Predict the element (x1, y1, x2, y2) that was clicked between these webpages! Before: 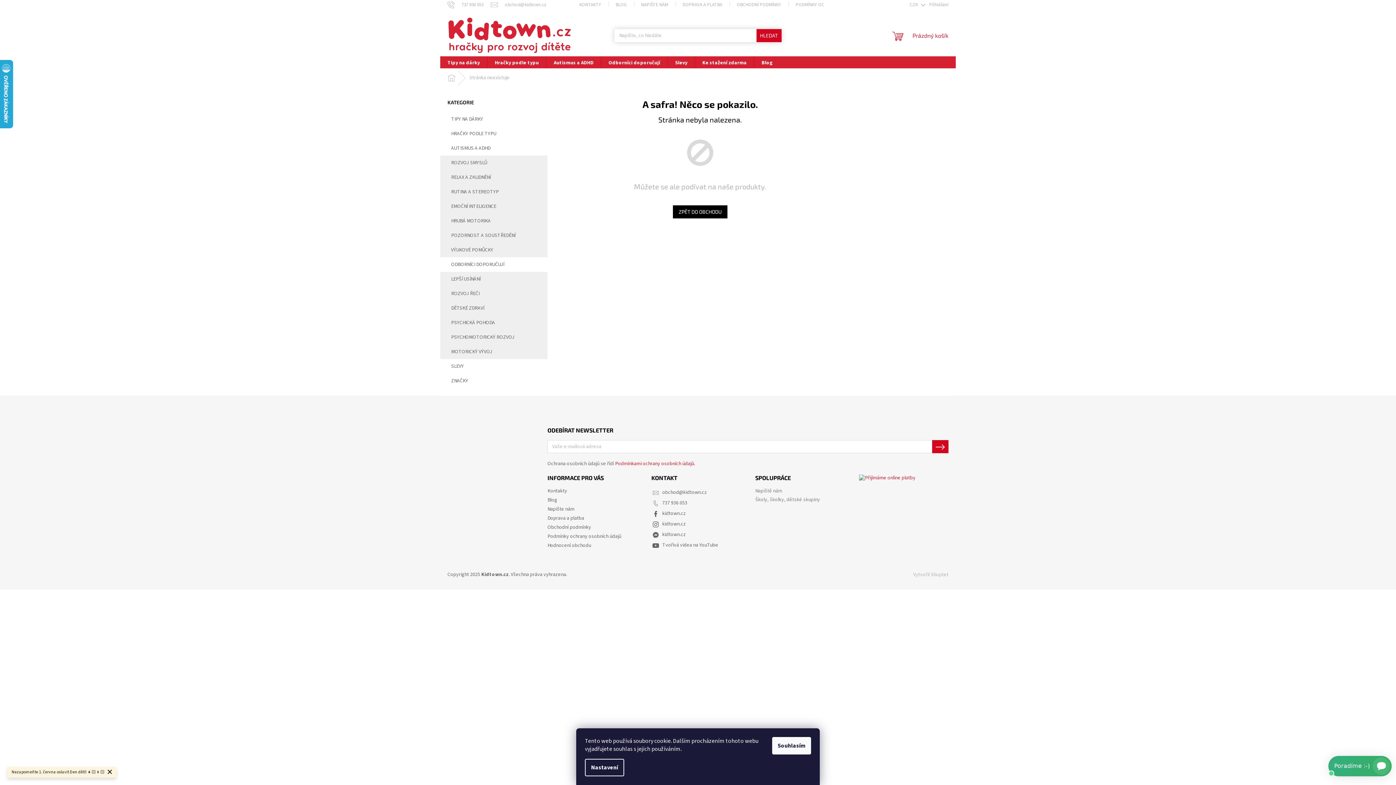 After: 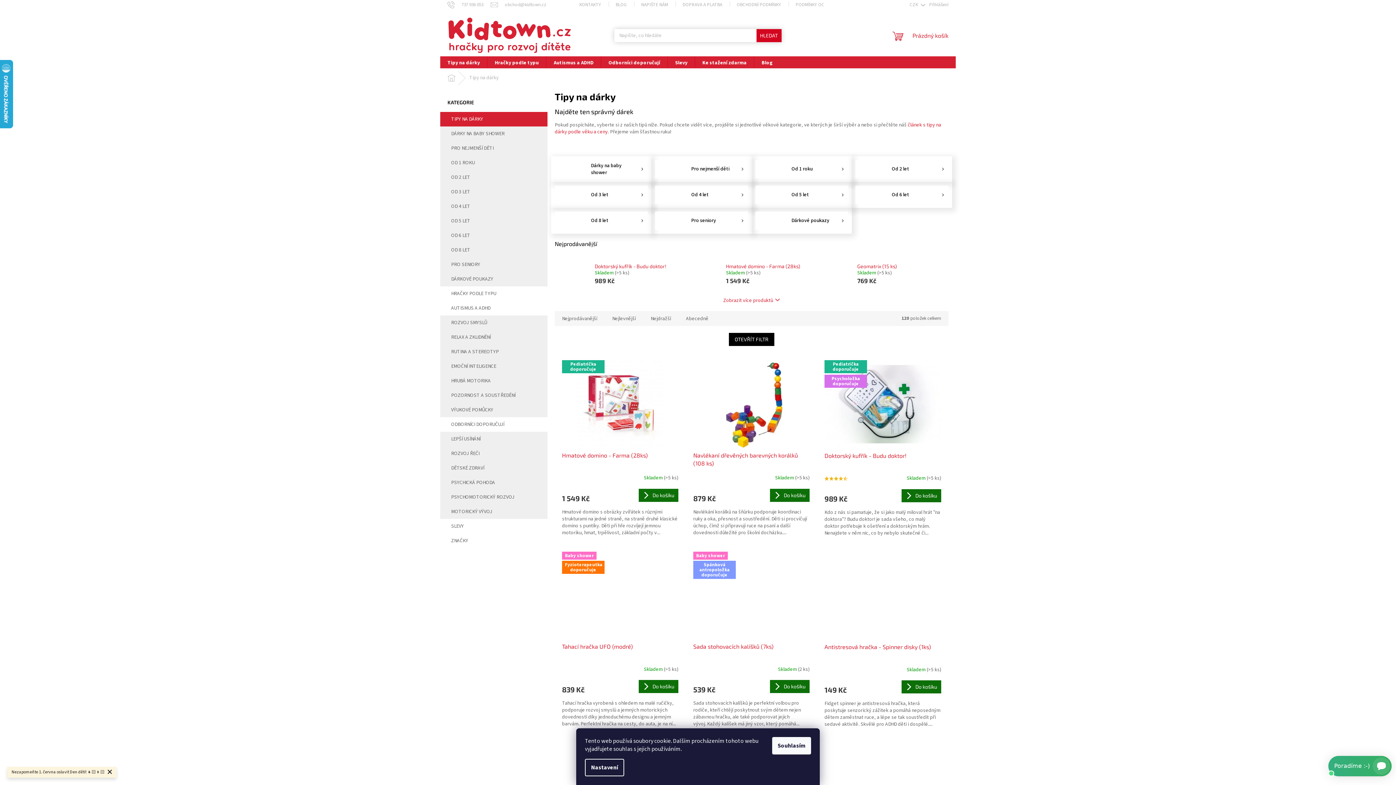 Action: label: TIPY NA DÁRKY
  bbox: (440, 112, 547, 126)